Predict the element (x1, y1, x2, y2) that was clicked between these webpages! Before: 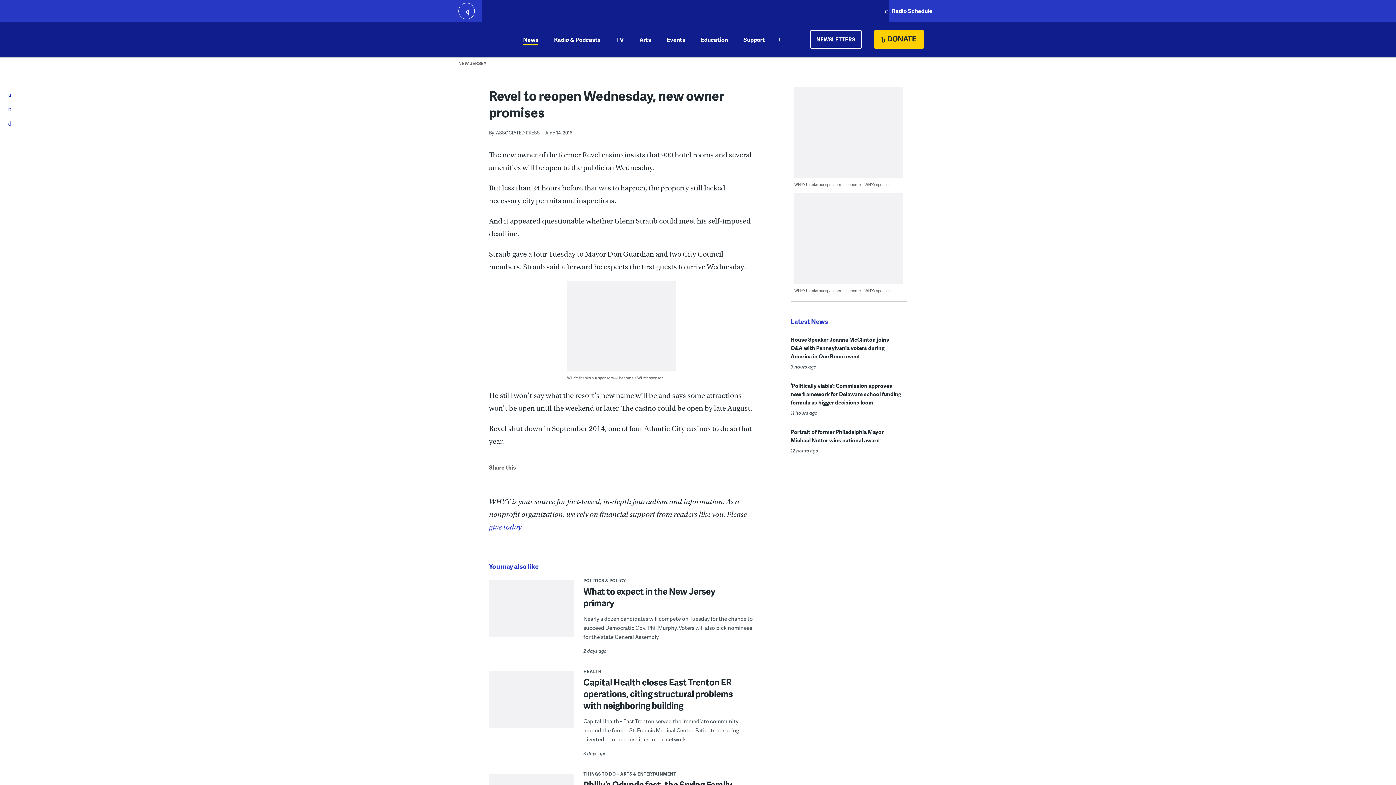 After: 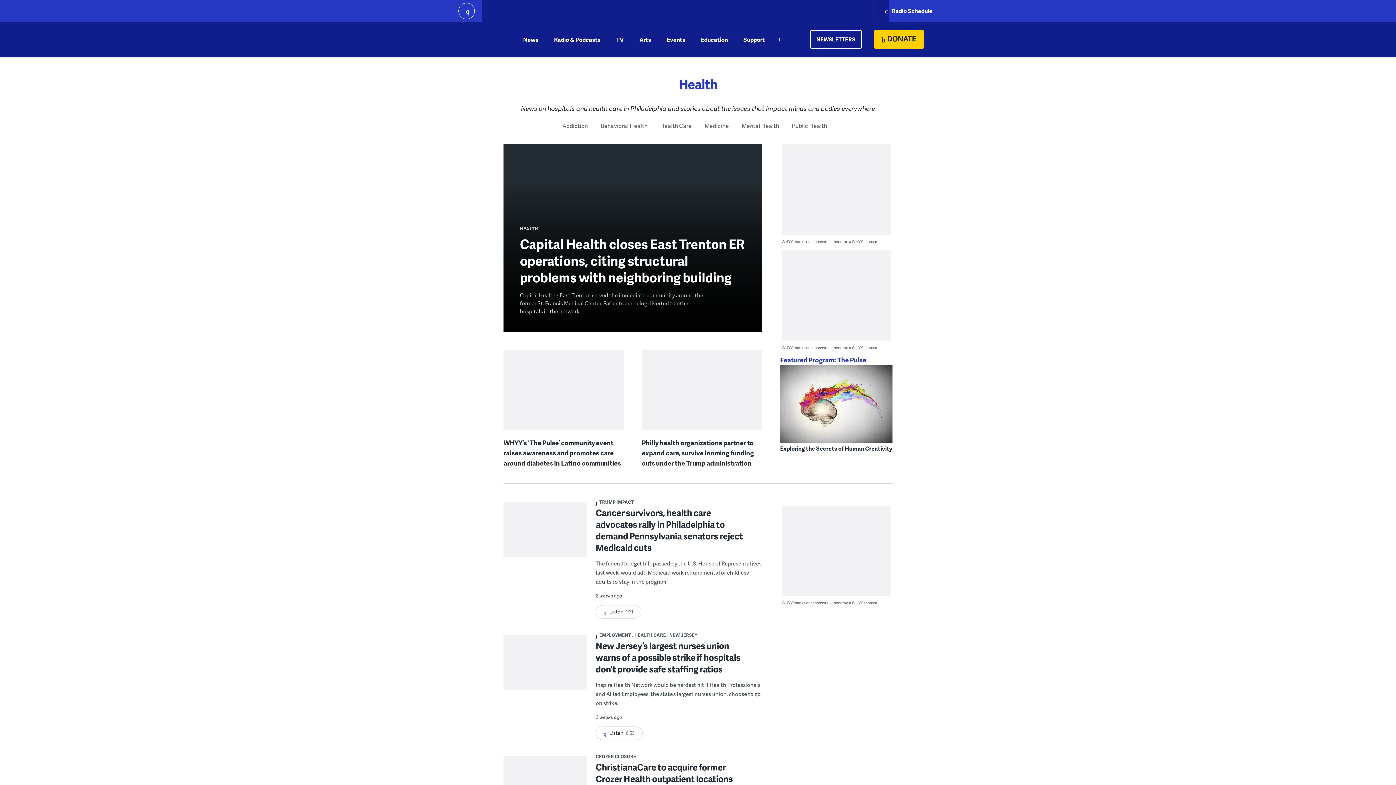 Action: bbox: (583, 668, 601, 674) label: HEALTH